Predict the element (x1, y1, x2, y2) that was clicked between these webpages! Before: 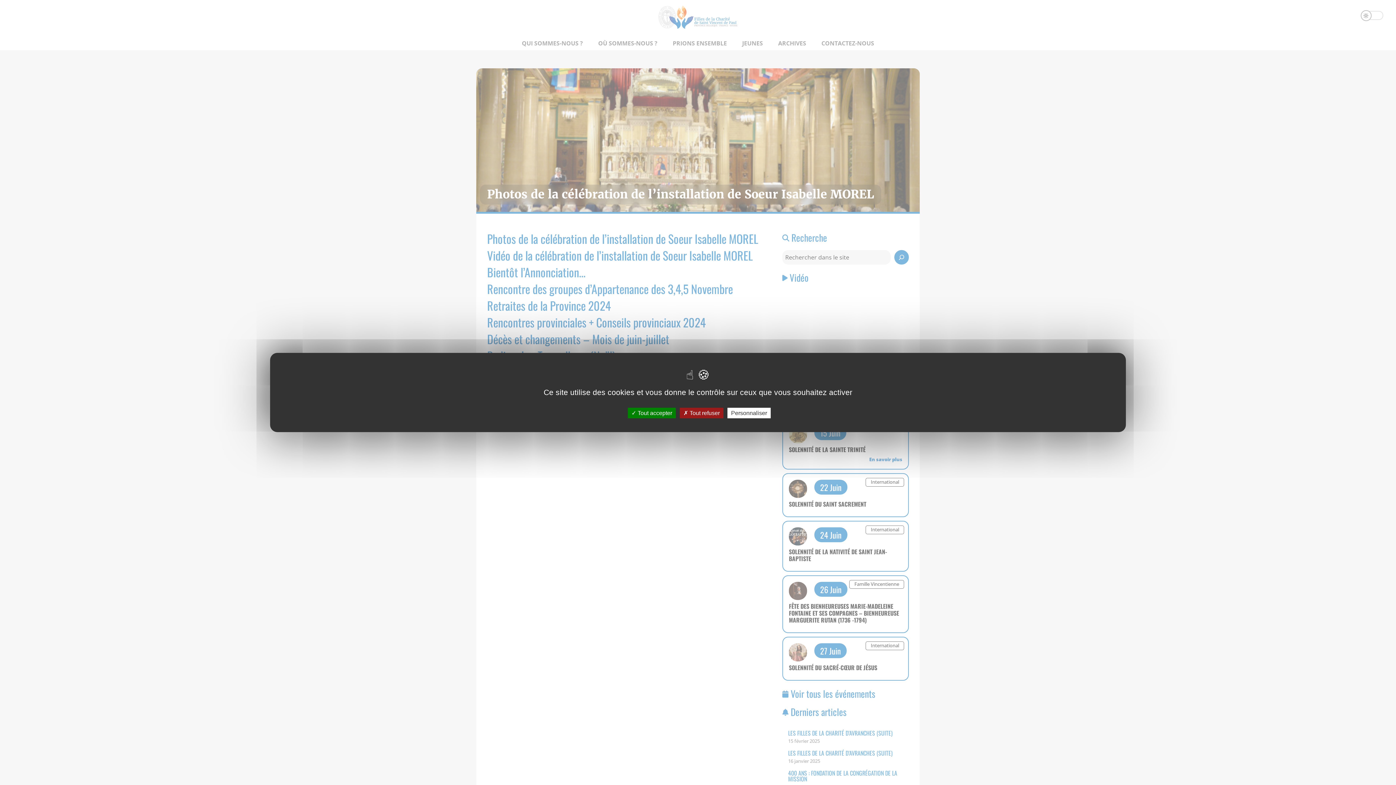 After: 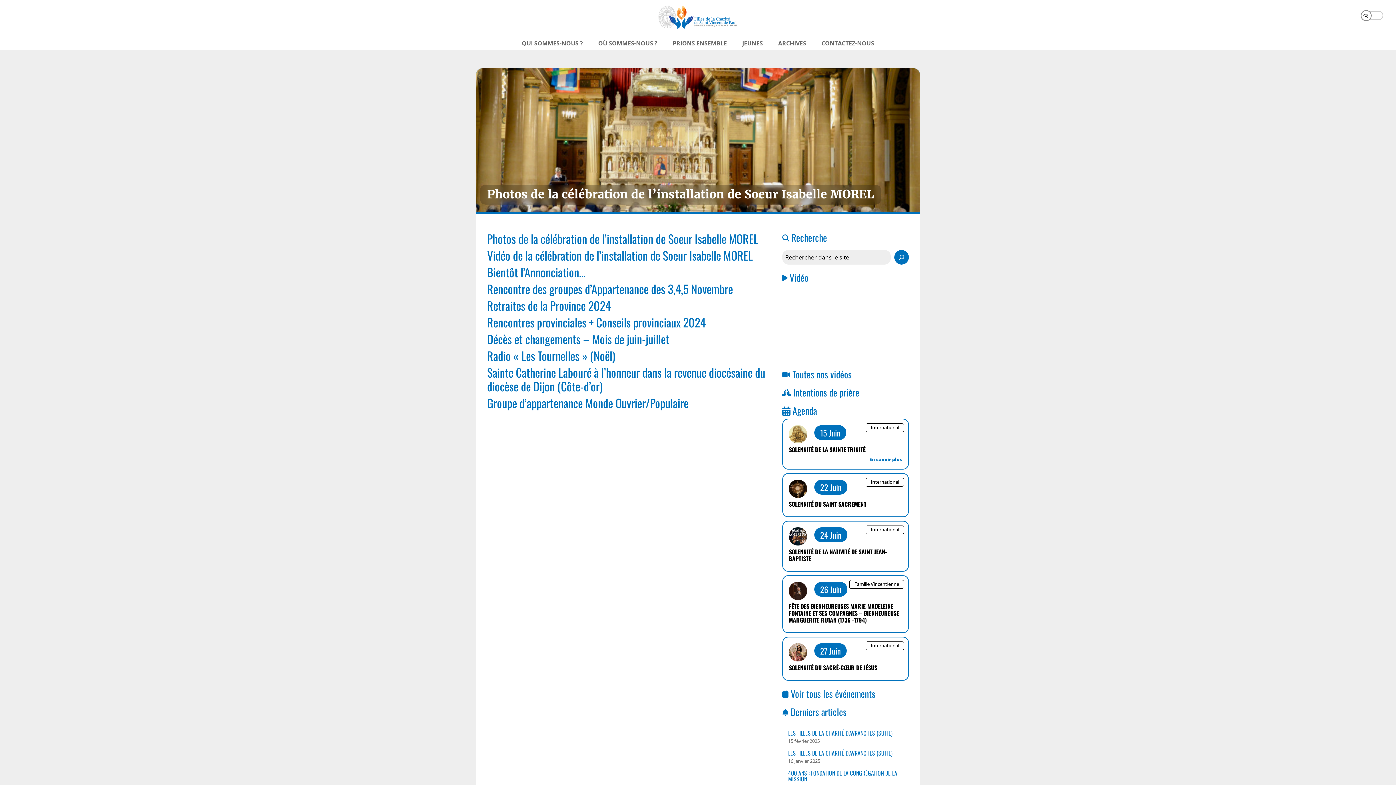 Action: label:  Tout accepter bbox: (628, 408, 676, 418)